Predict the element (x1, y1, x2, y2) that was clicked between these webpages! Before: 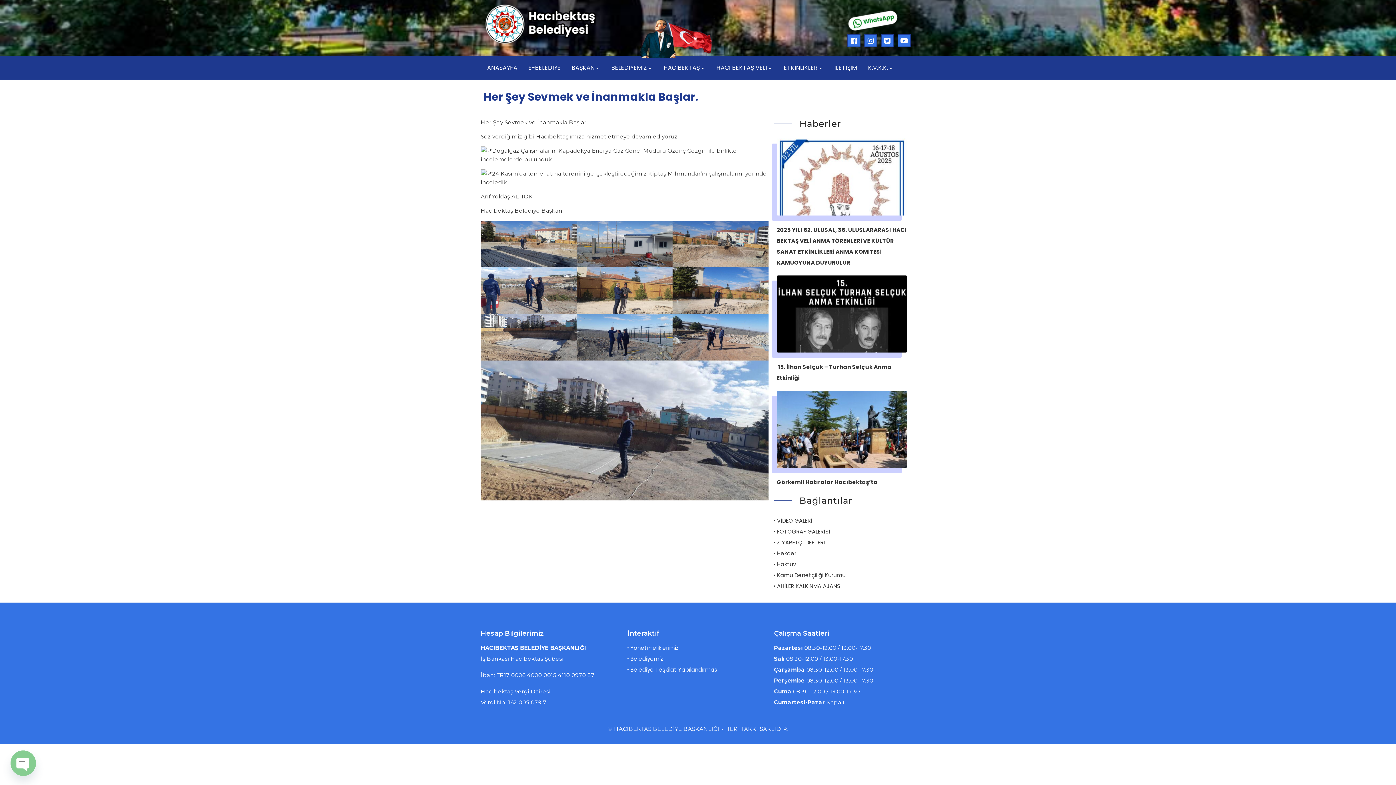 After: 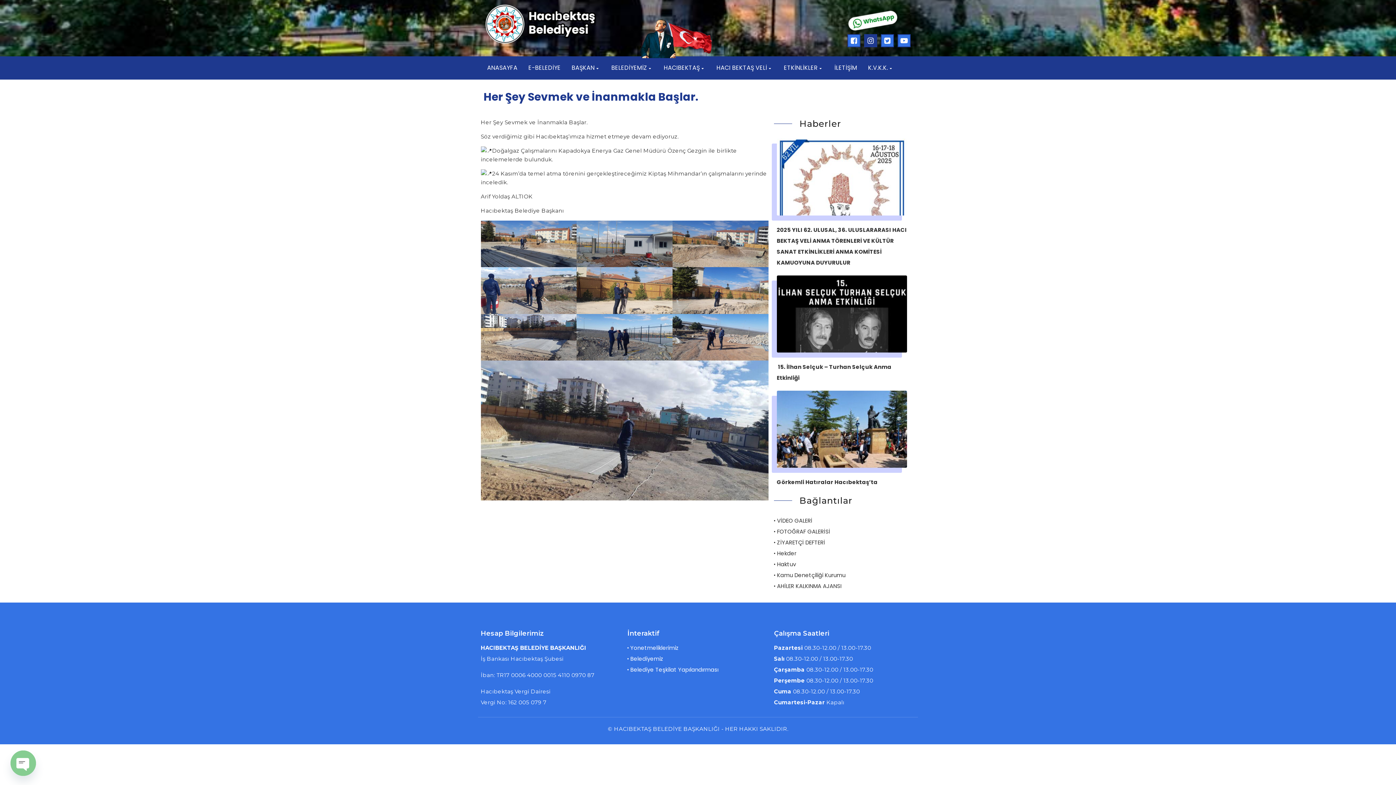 Action: bbox: (864, 34, 877, 47)